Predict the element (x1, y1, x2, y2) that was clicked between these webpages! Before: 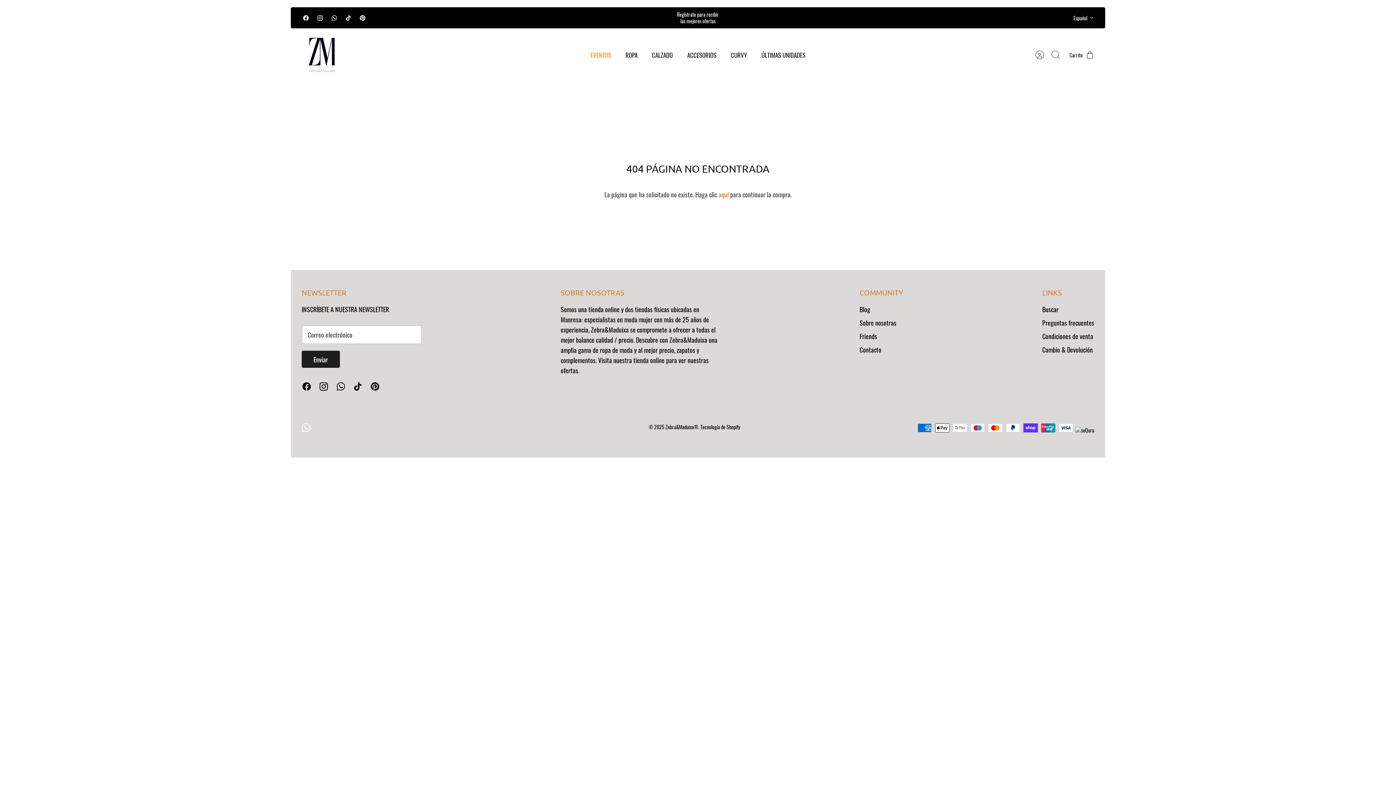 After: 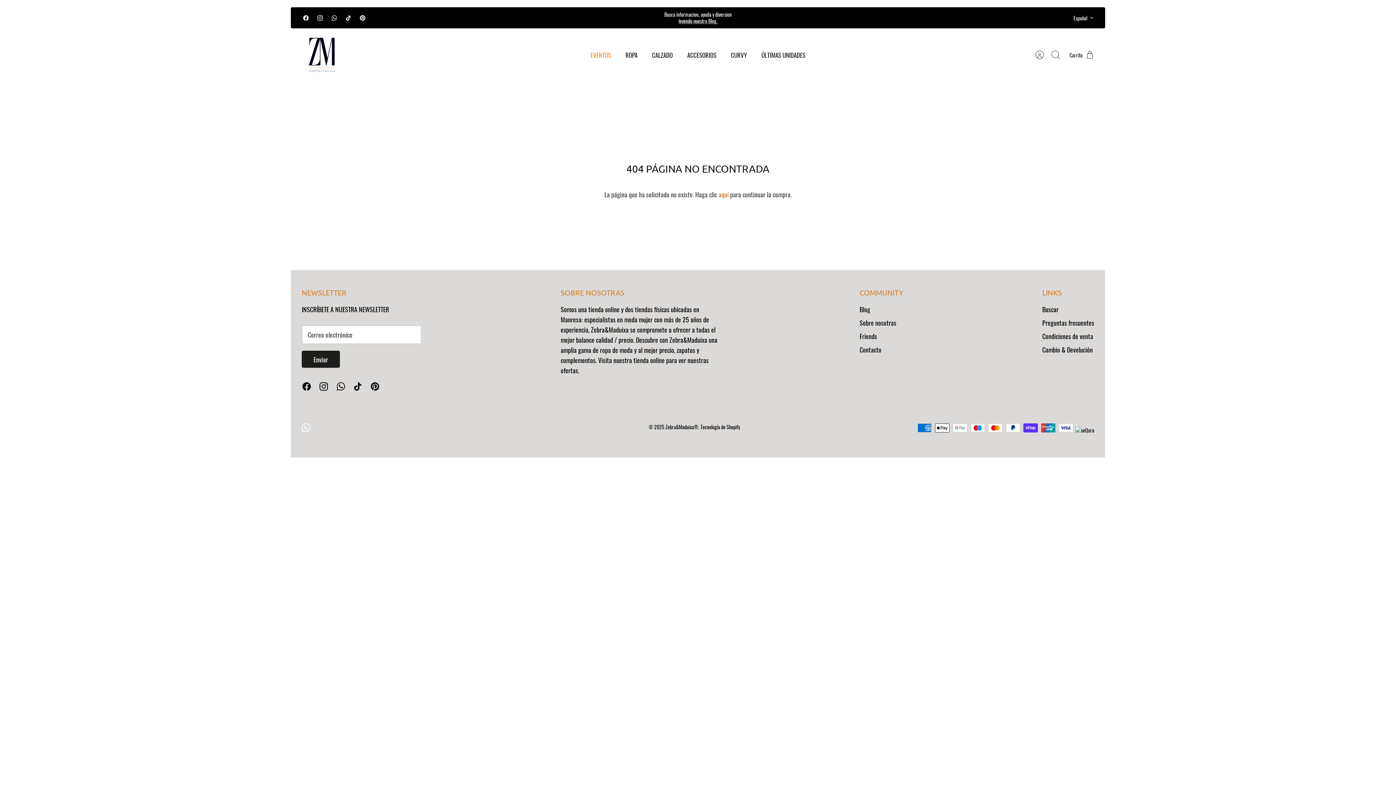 Action: bbox: (571, 12, 582, 23) label: Anterior